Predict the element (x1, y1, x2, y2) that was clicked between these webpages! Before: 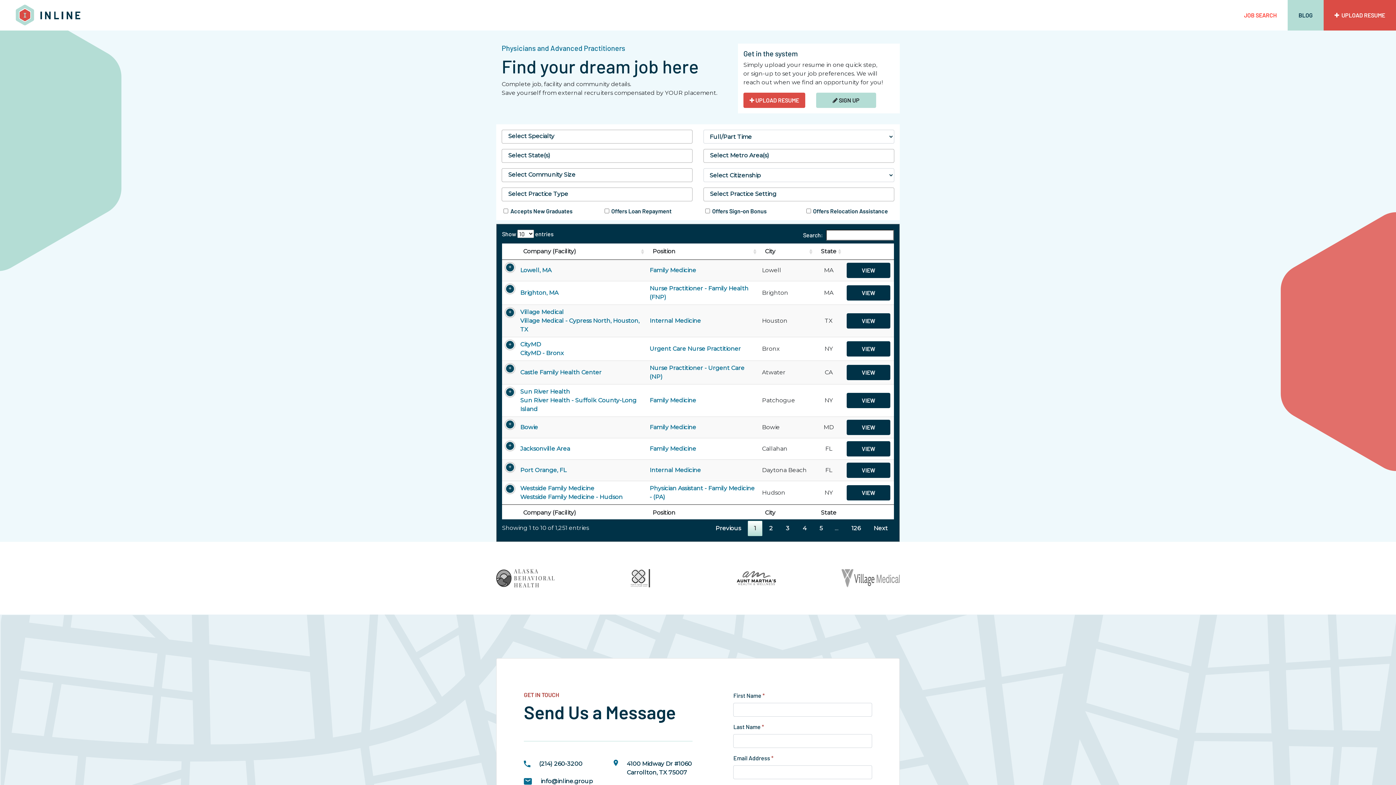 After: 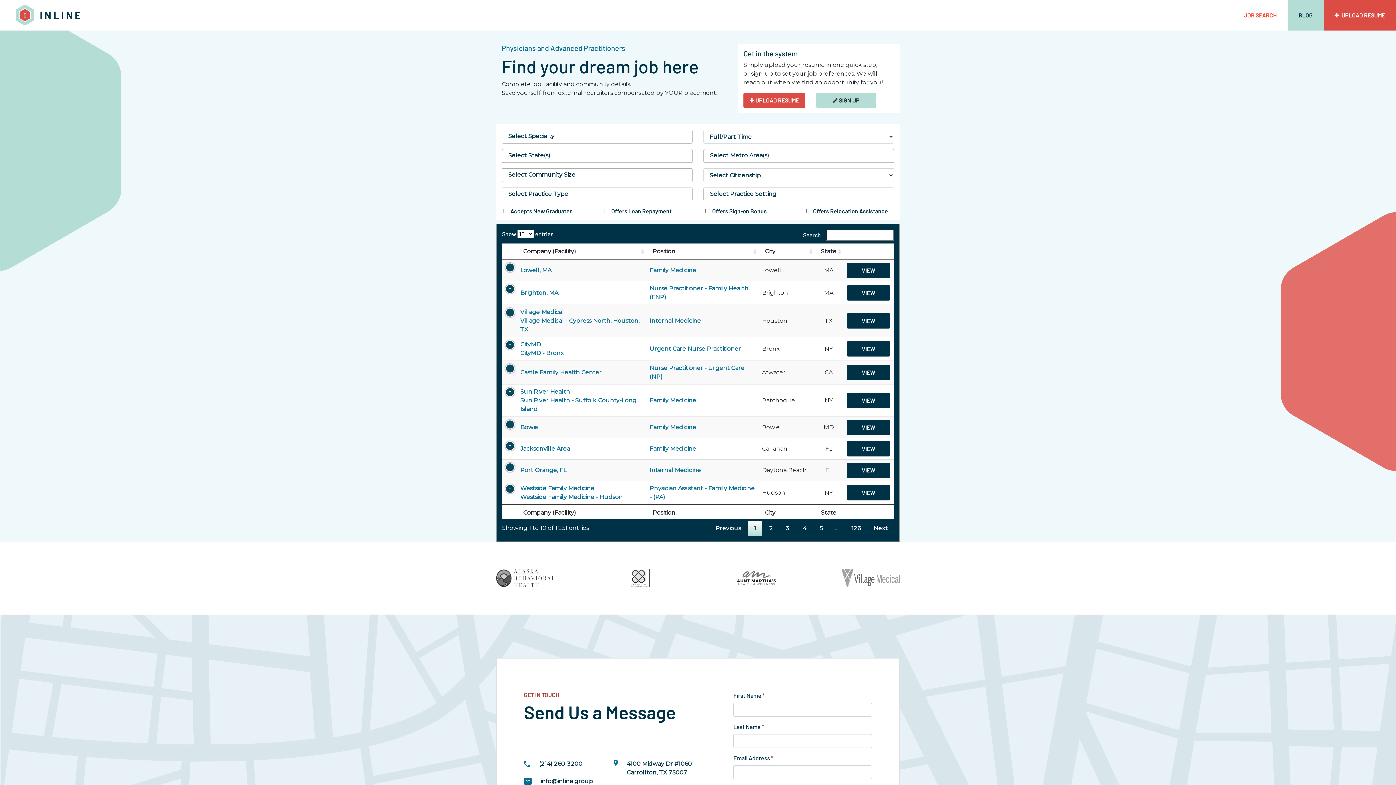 Action: bbox: (841, 530, 899, 548)